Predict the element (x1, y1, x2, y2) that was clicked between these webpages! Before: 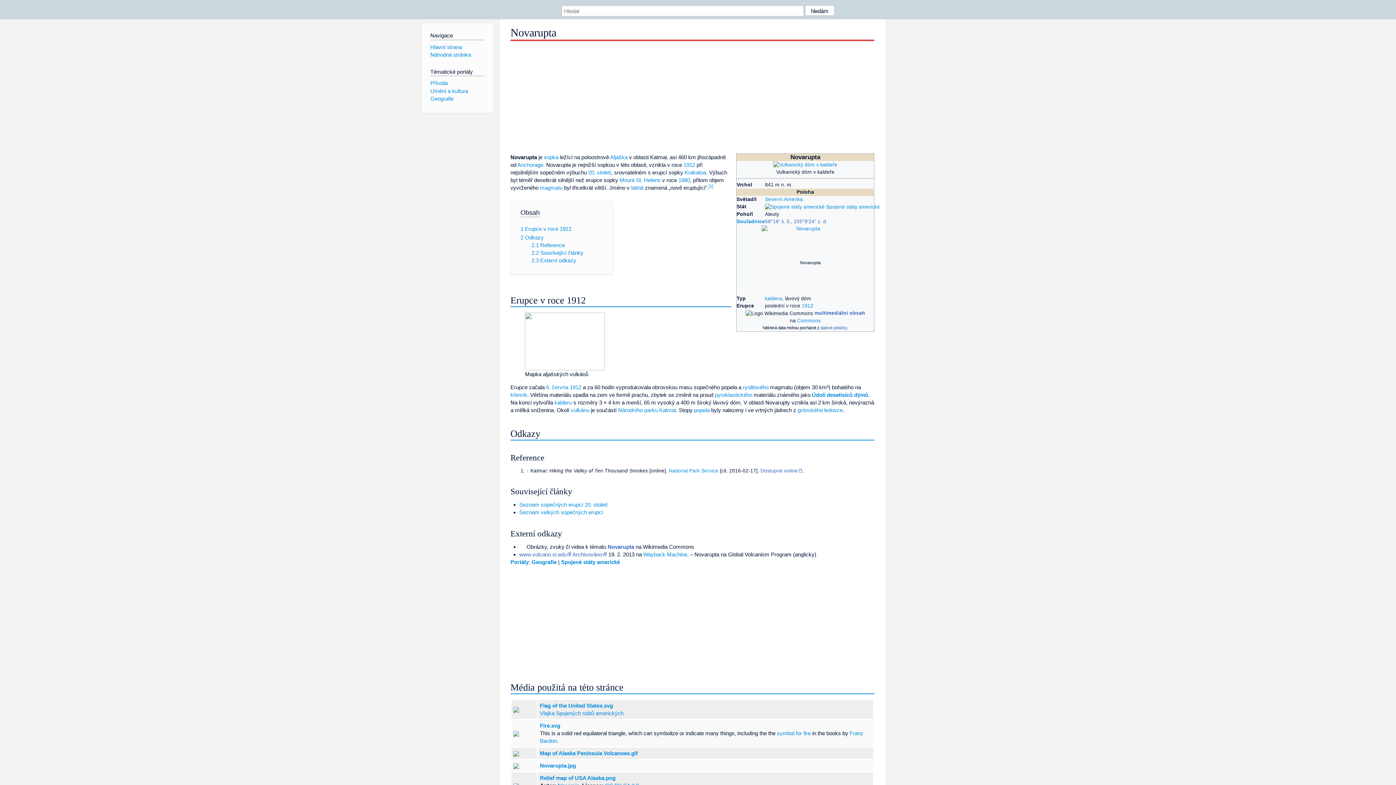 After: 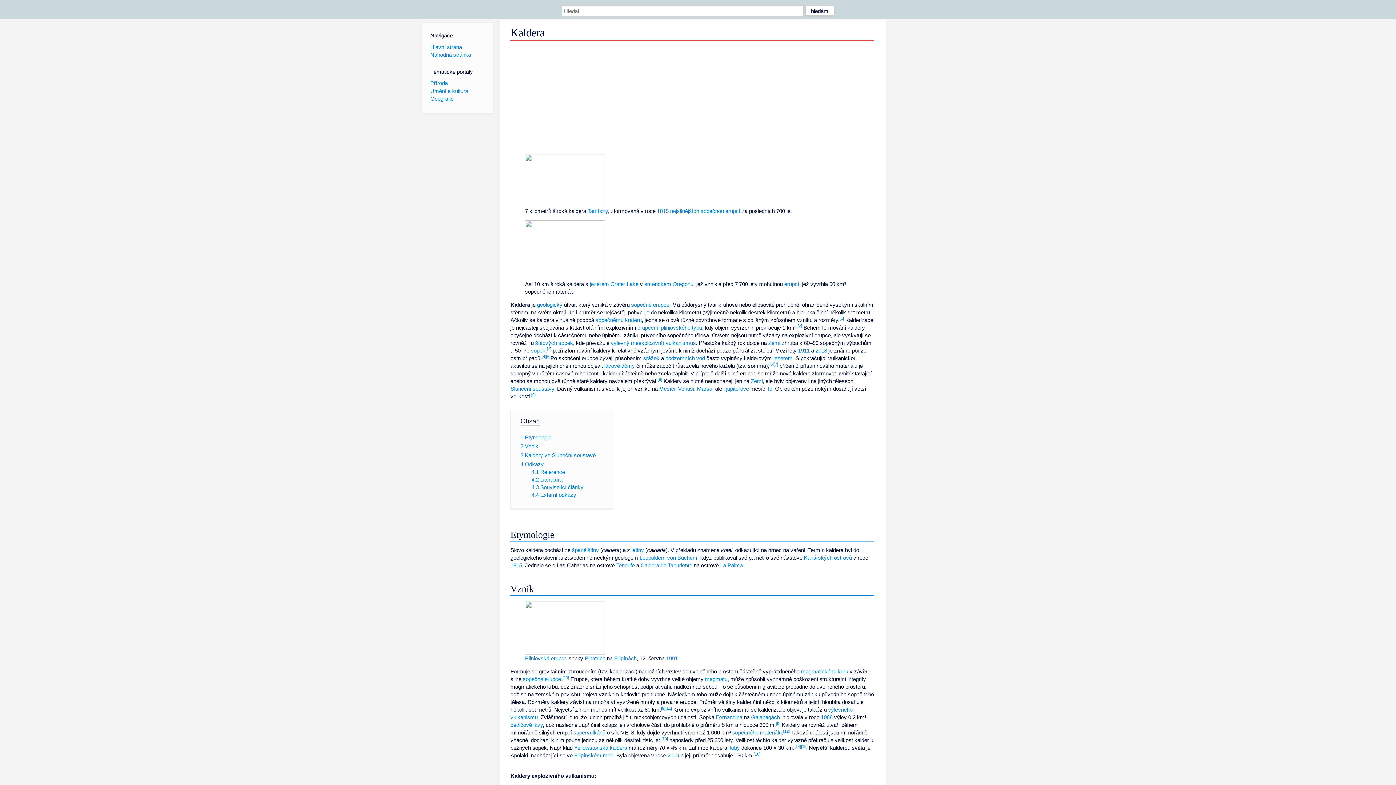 Action: bbox: (765, 296, 782, 301) label: kaldera